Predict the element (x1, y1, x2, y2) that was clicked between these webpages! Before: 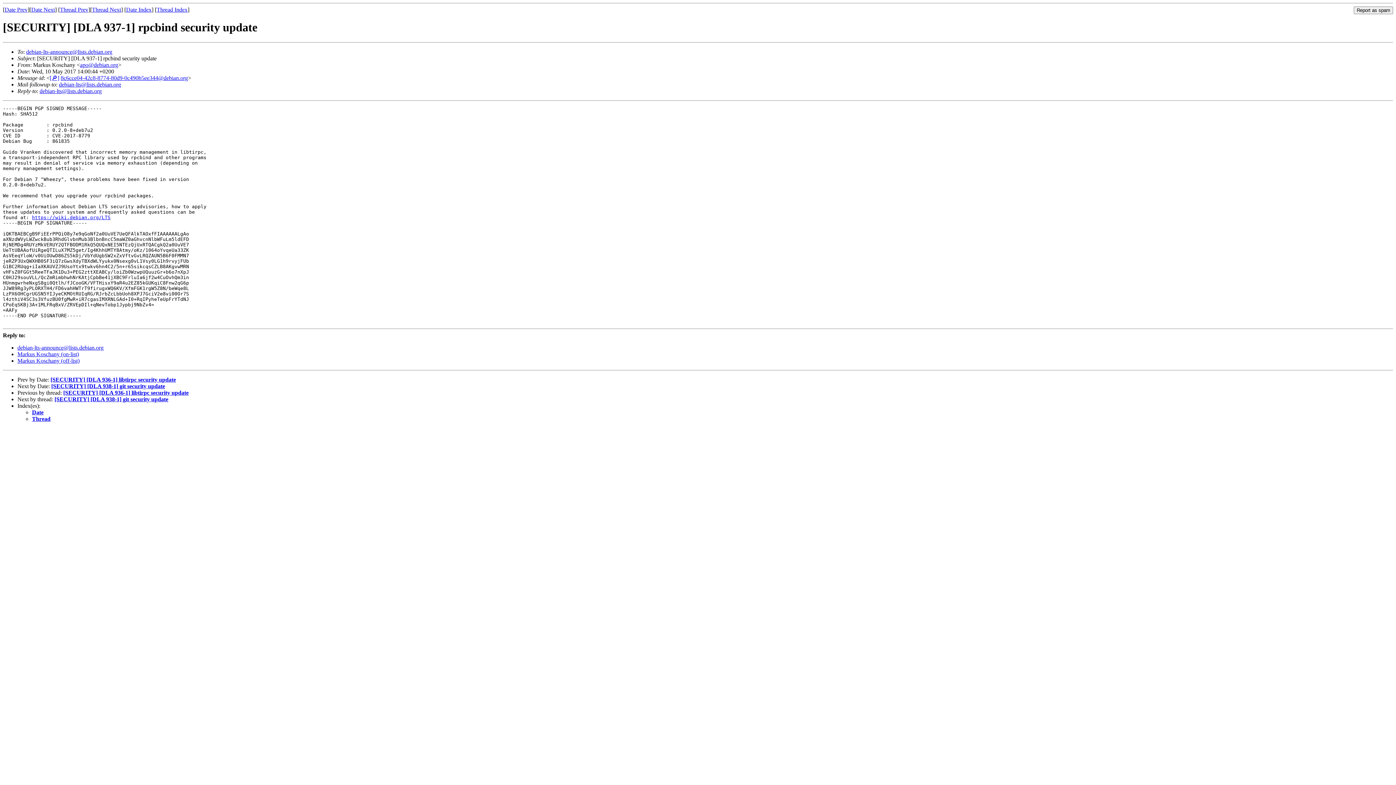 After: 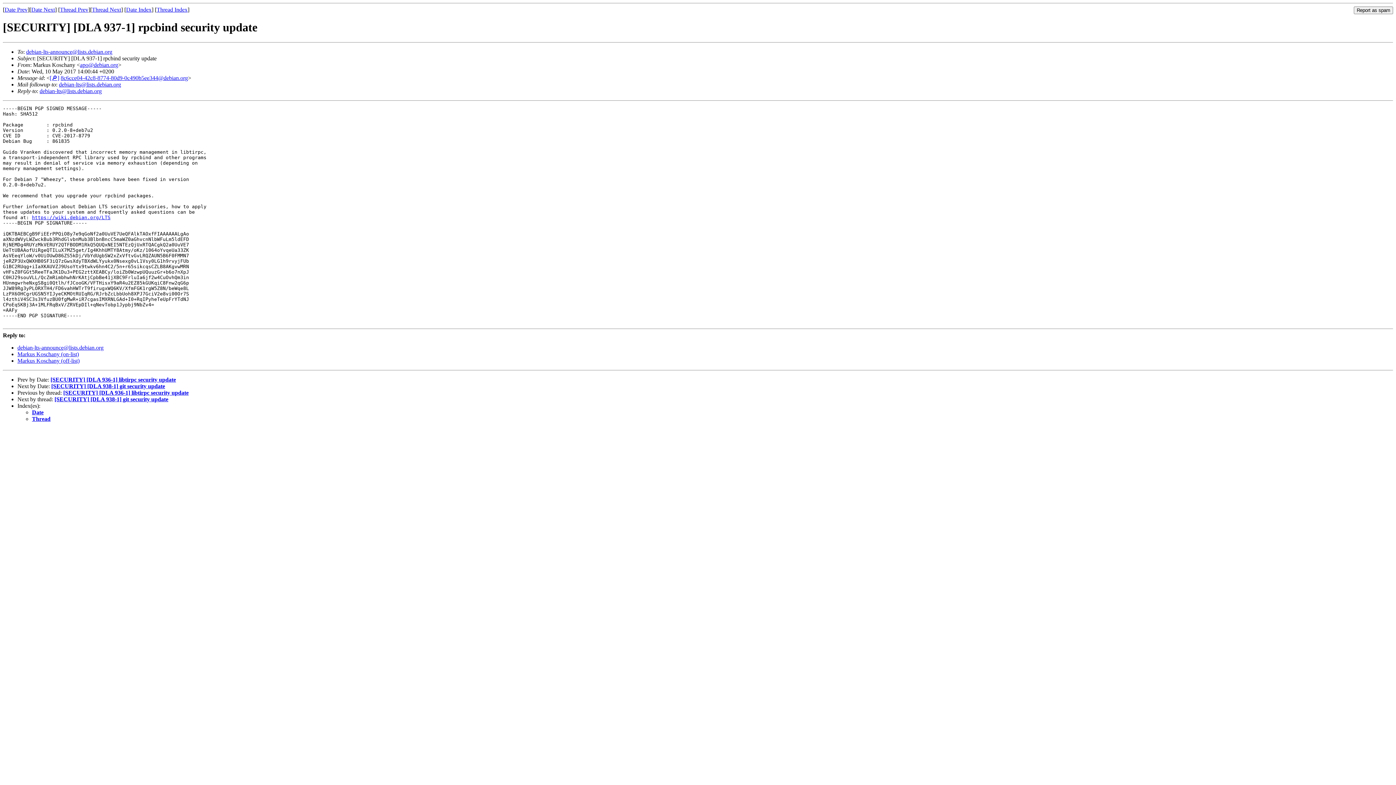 Action: label: Markus Koschany (on-list) bbox: (17, 351, 78, 357)